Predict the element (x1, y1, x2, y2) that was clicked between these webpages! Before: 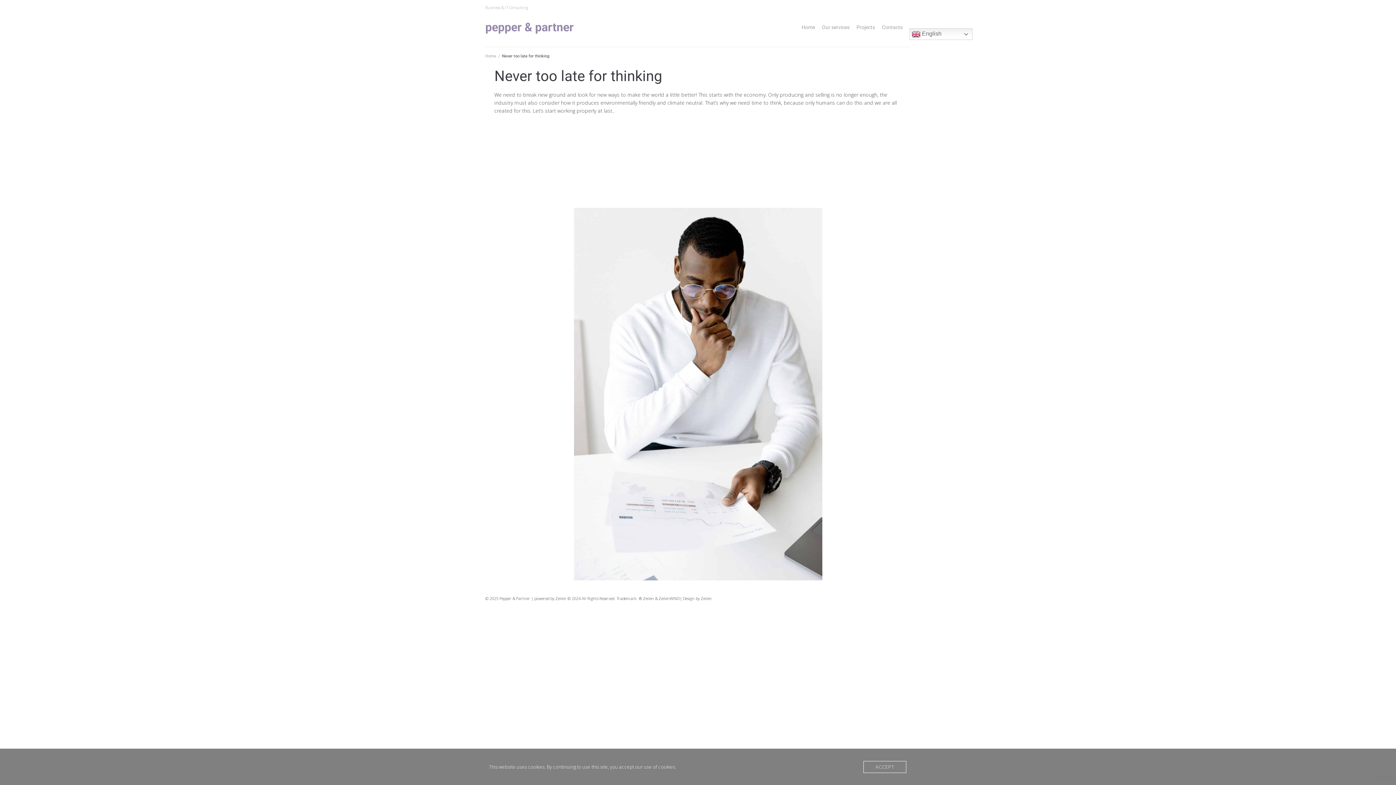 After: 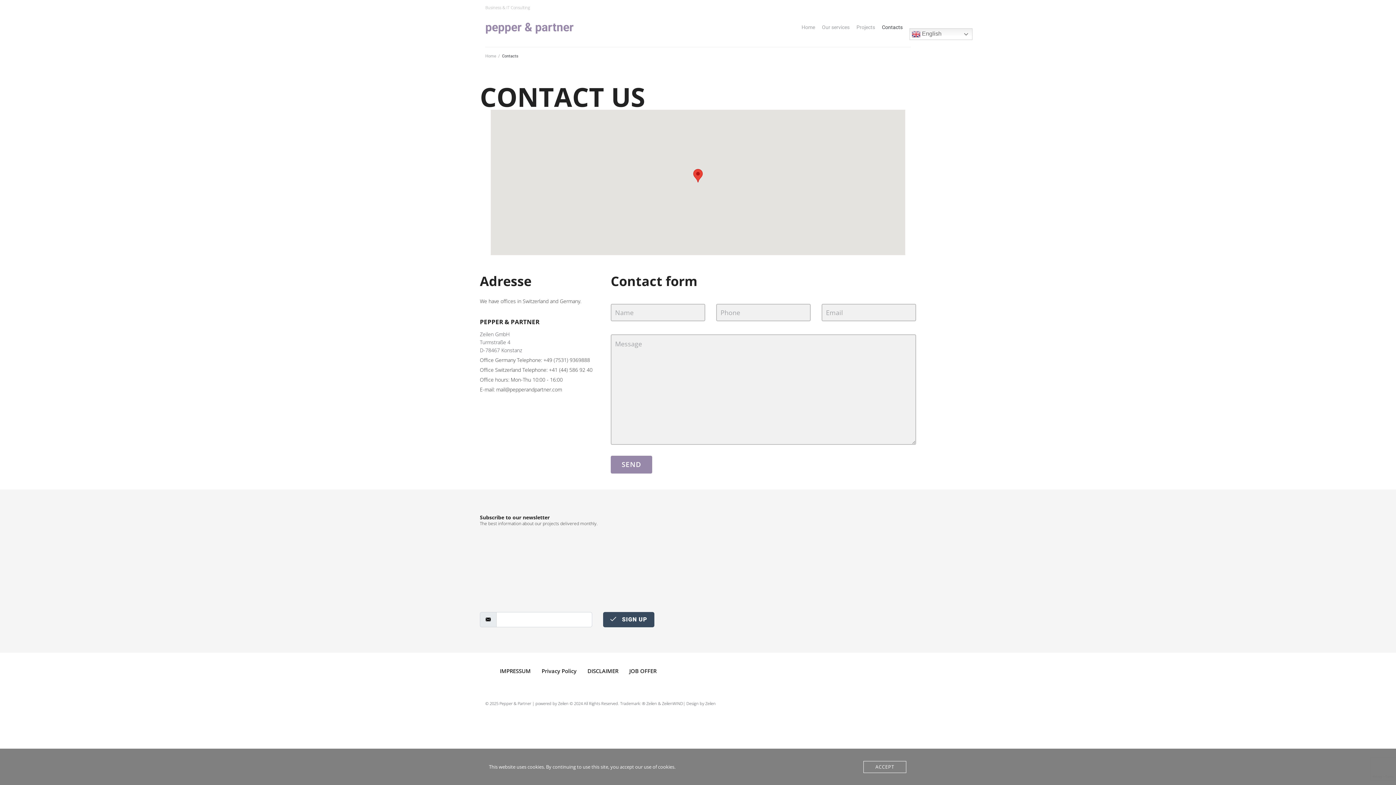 Action: bbox: (882, 24, 902, 30) label: Contacts